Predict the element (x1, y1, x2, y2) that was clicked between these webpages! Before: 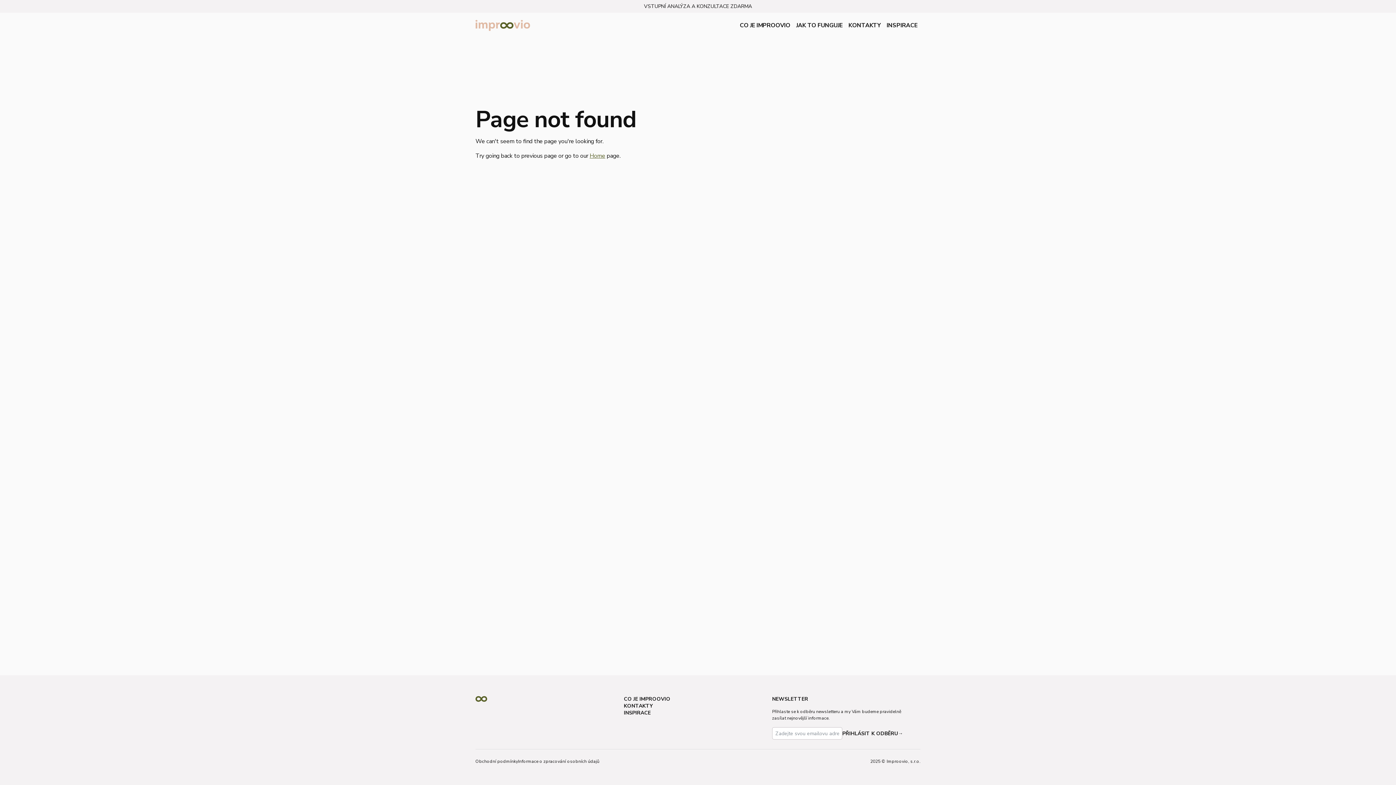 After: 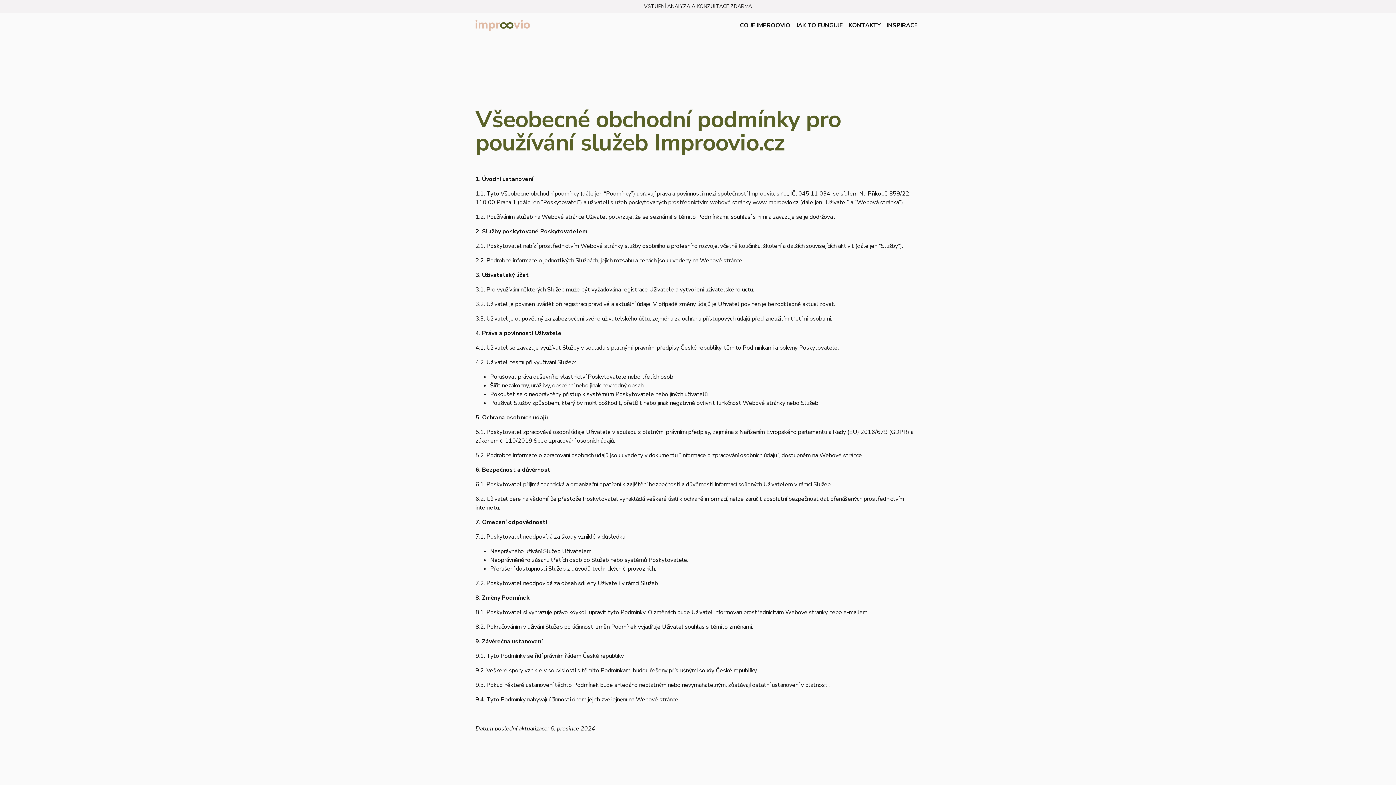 Action: label: Obchodní podmínky bbox: (475, 758, 518, 764)